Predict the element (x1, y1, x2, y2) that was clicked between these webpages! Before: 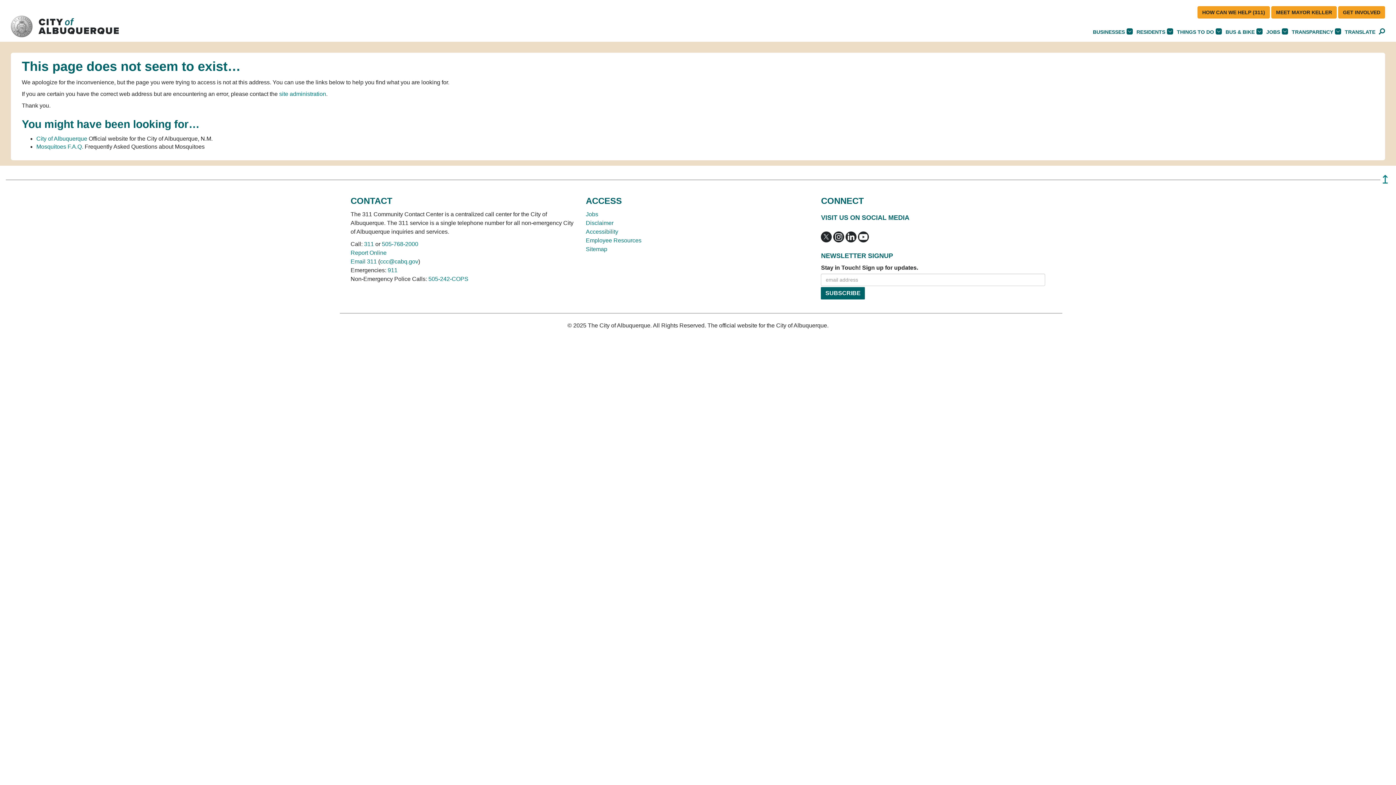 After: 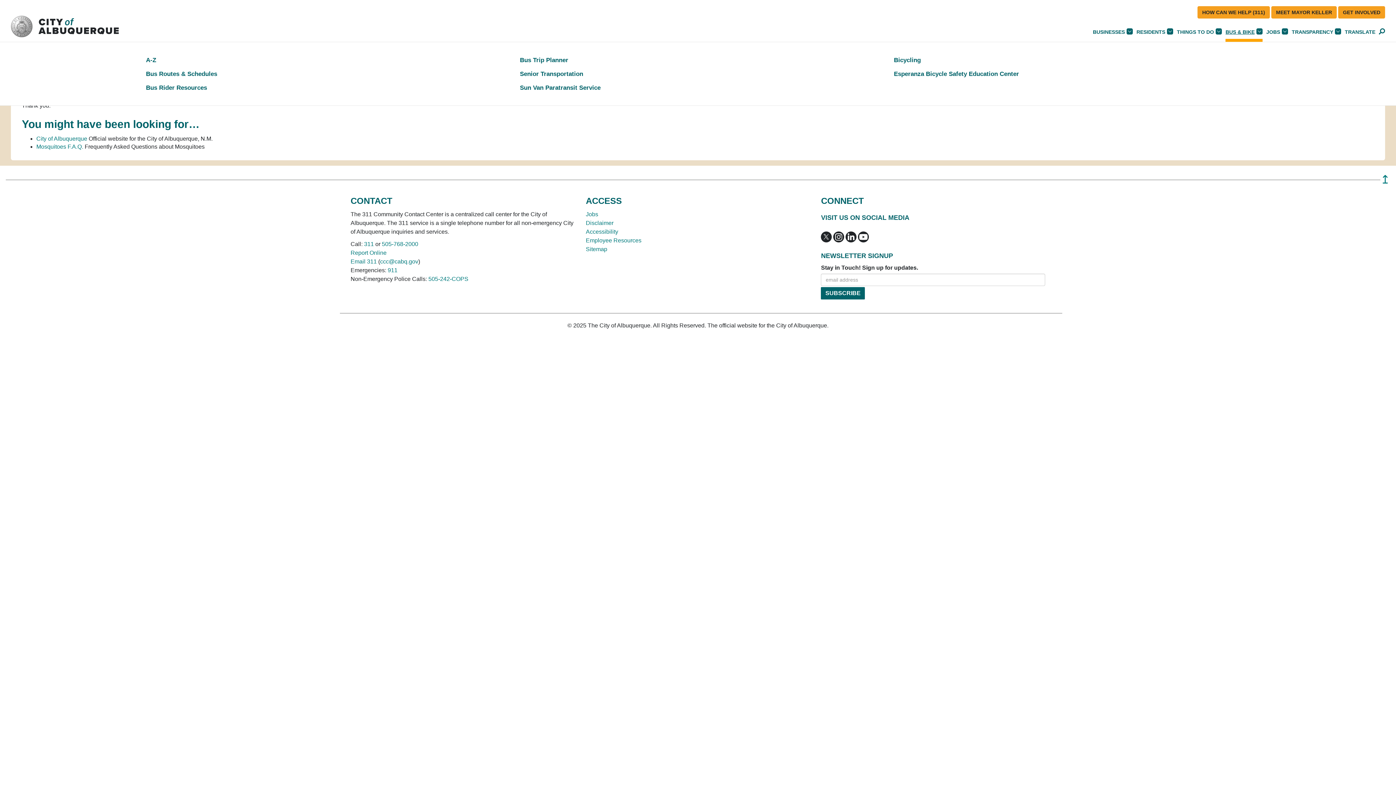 Action: label: BUS & BIKE bbox: (1225, 29, 1262, 34)